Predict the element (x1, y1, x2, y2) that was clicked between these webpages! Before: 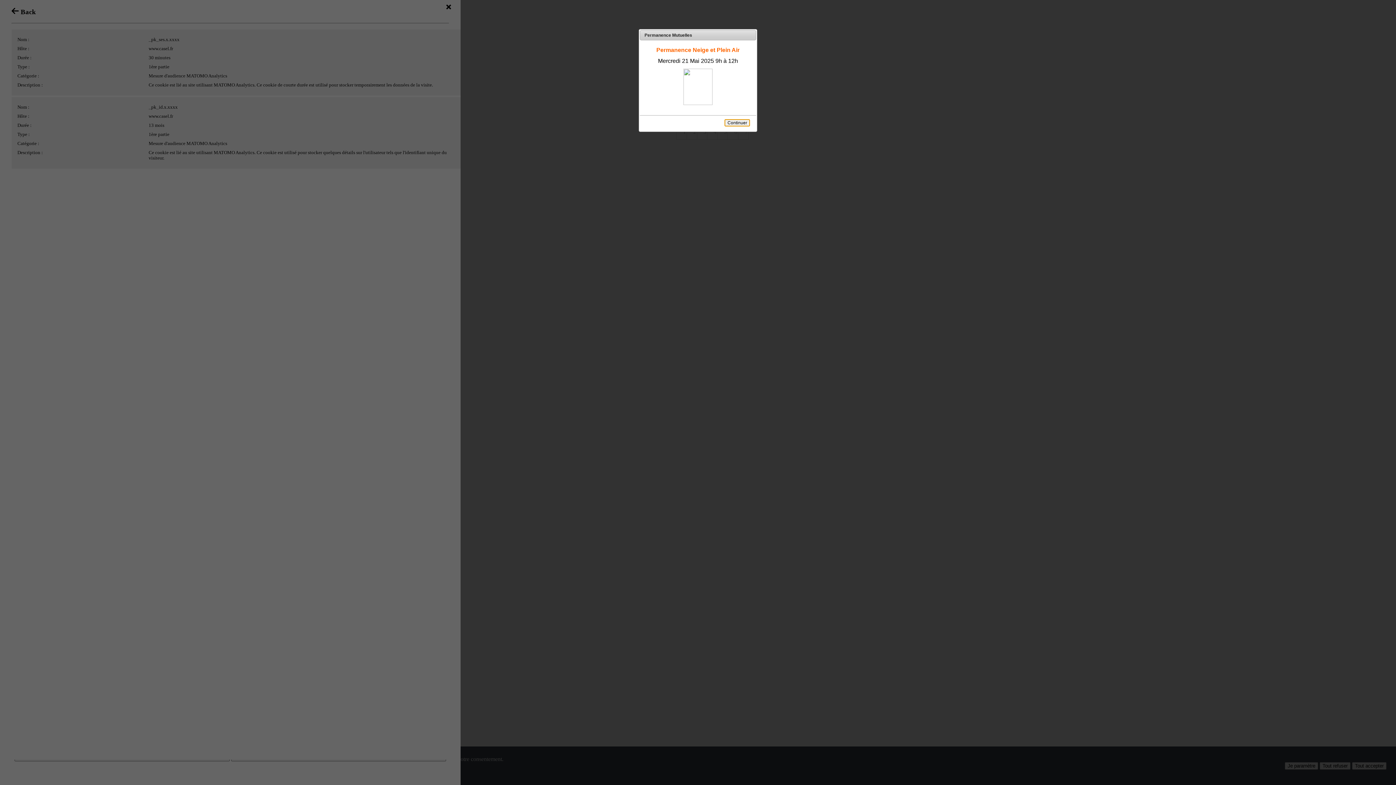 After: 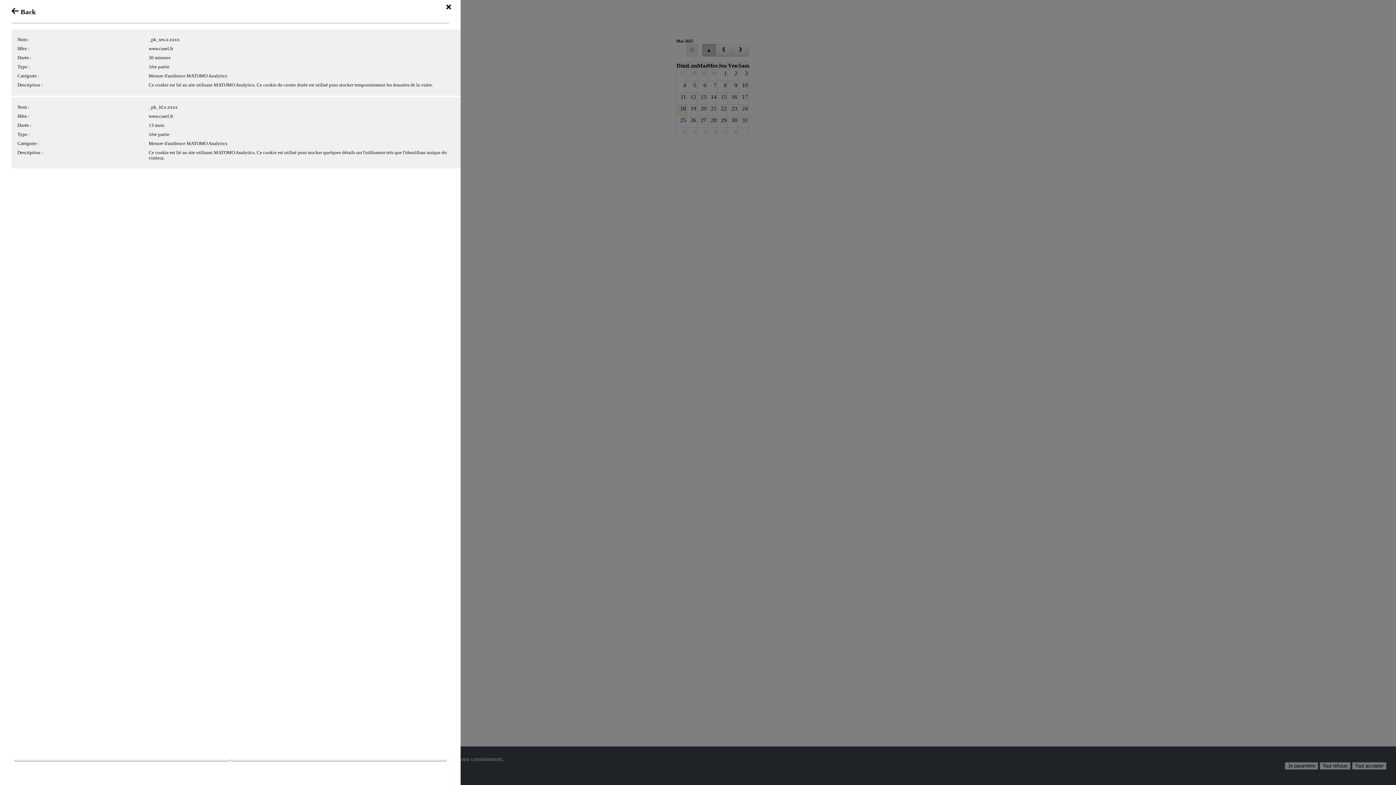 Action: bbox: (724, 119, 750, 126) label: Continuer